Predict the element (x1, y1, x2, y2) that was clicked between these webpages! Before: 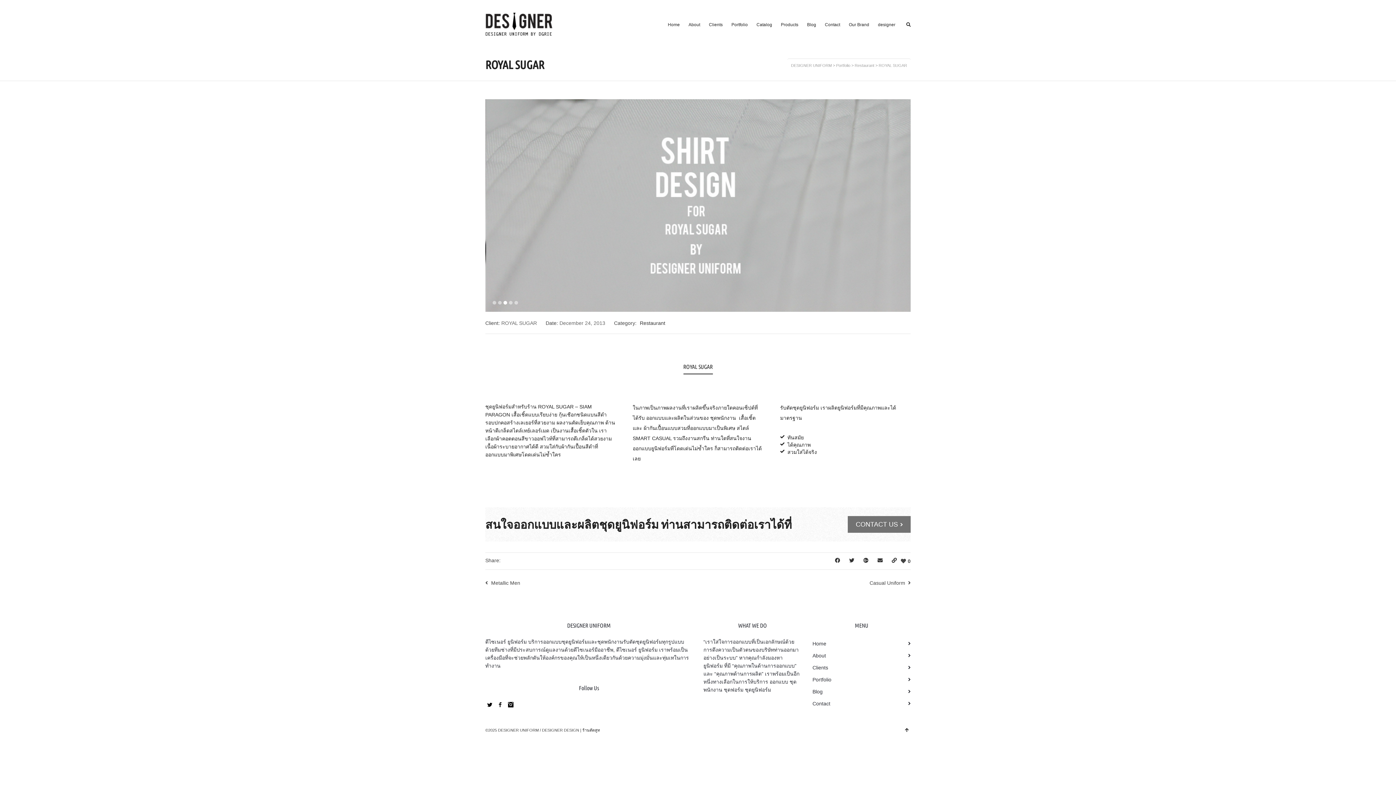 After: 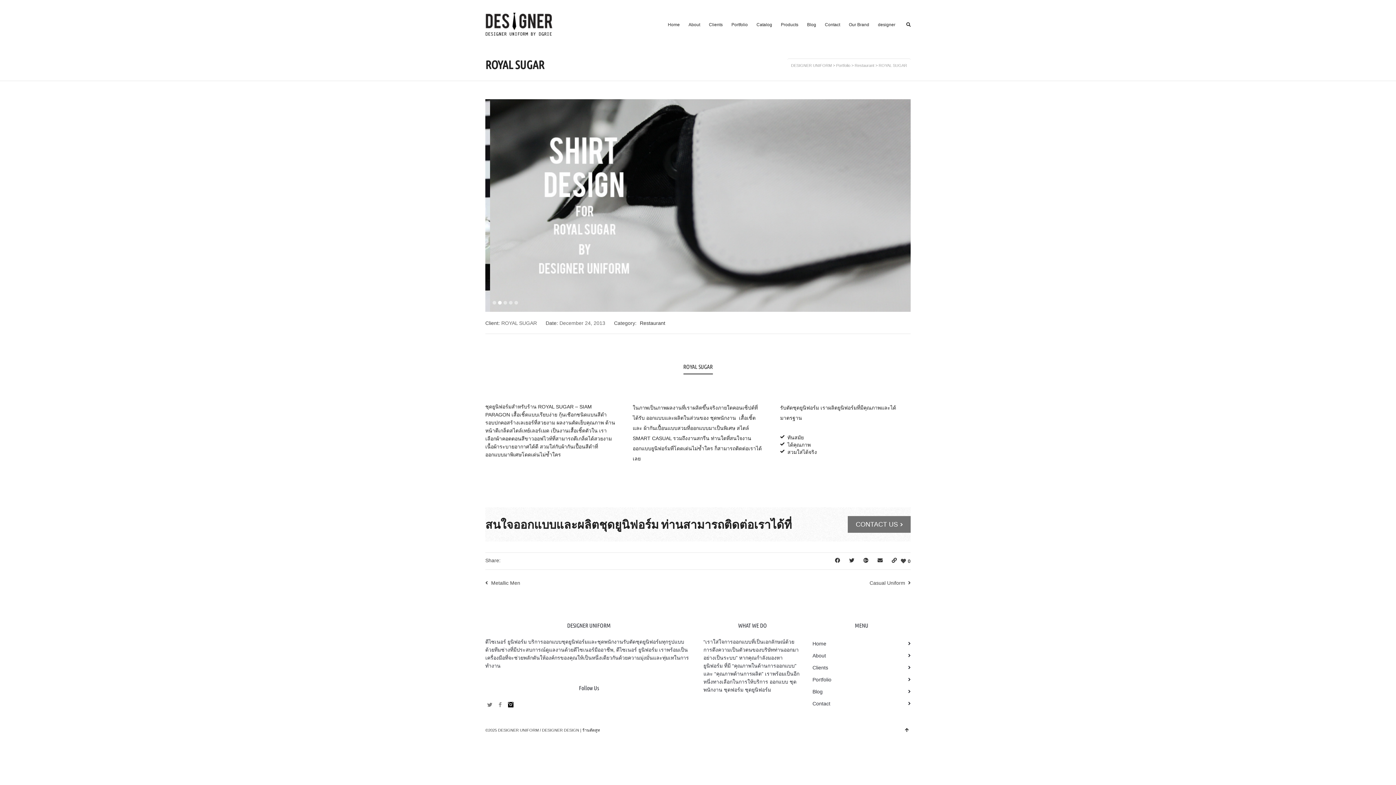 Action: label: Instagram bbox: (506, 700, 515, 709)